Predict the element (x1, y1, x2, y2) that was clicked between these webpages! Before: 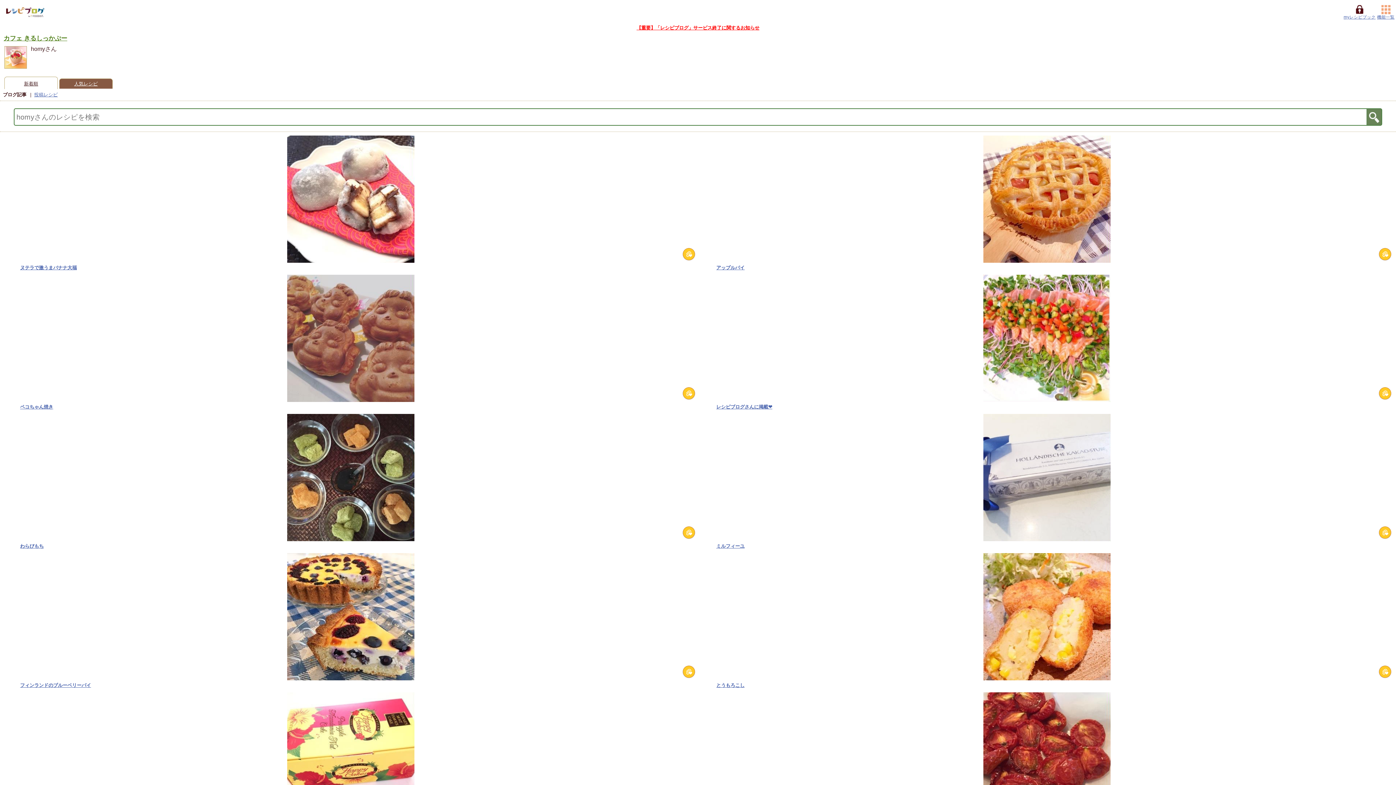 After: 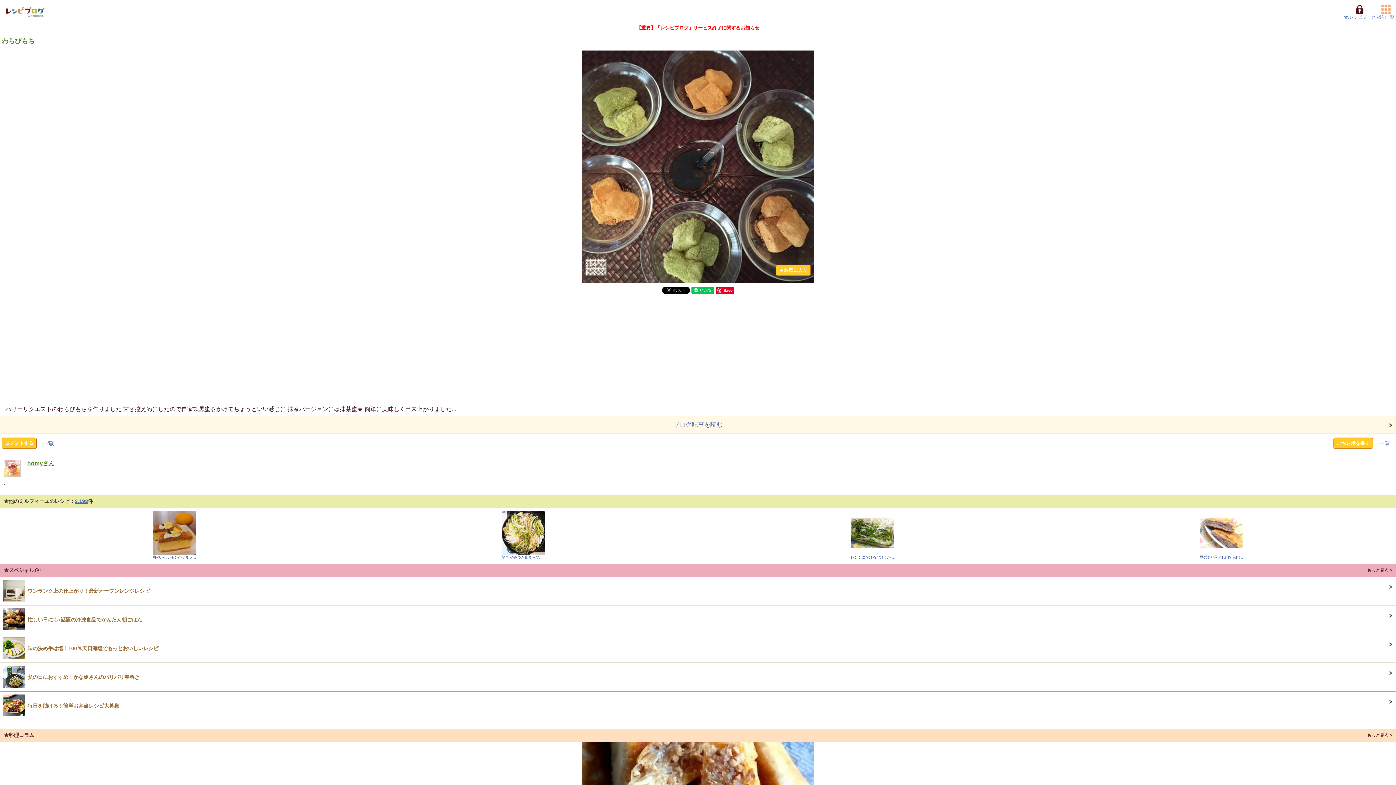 Action: bbox: (18, 414, 681, 541)